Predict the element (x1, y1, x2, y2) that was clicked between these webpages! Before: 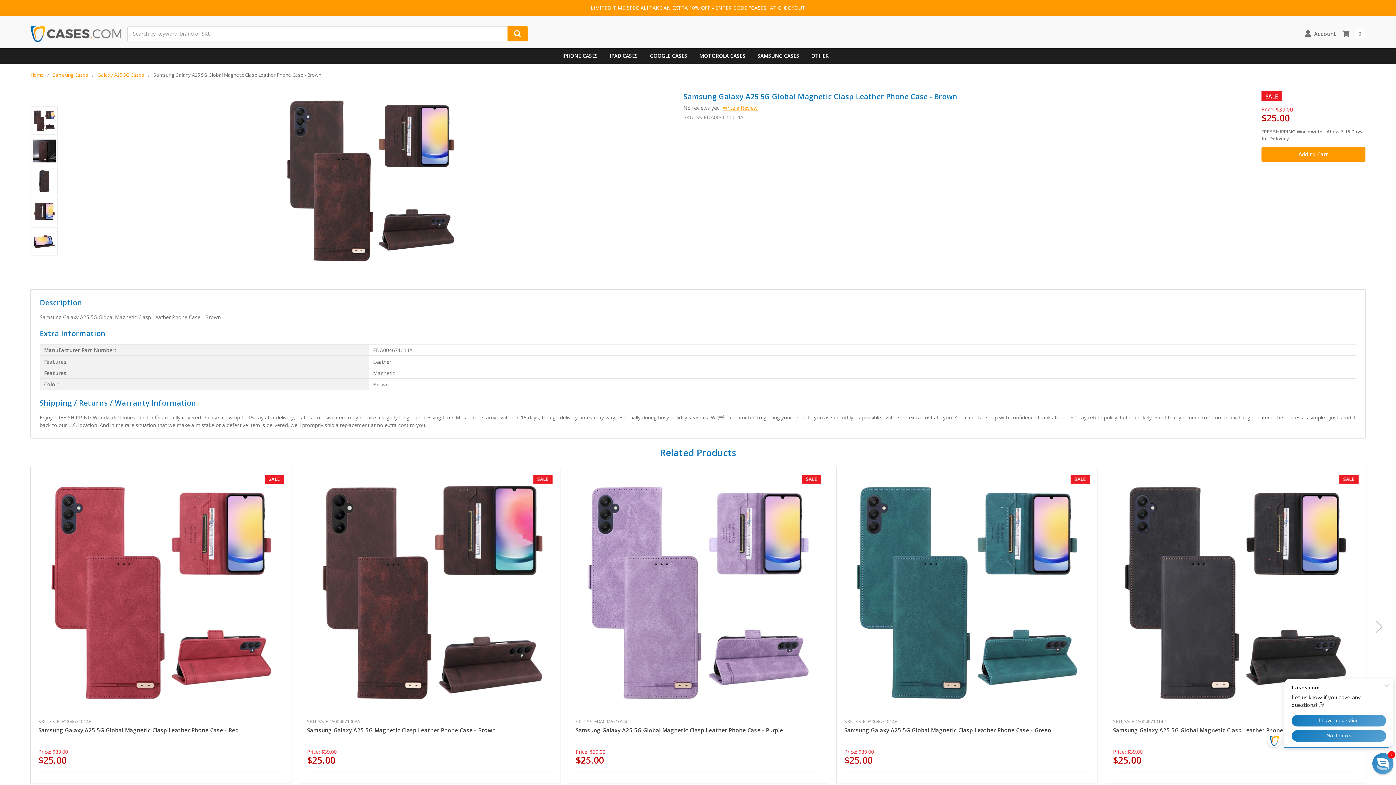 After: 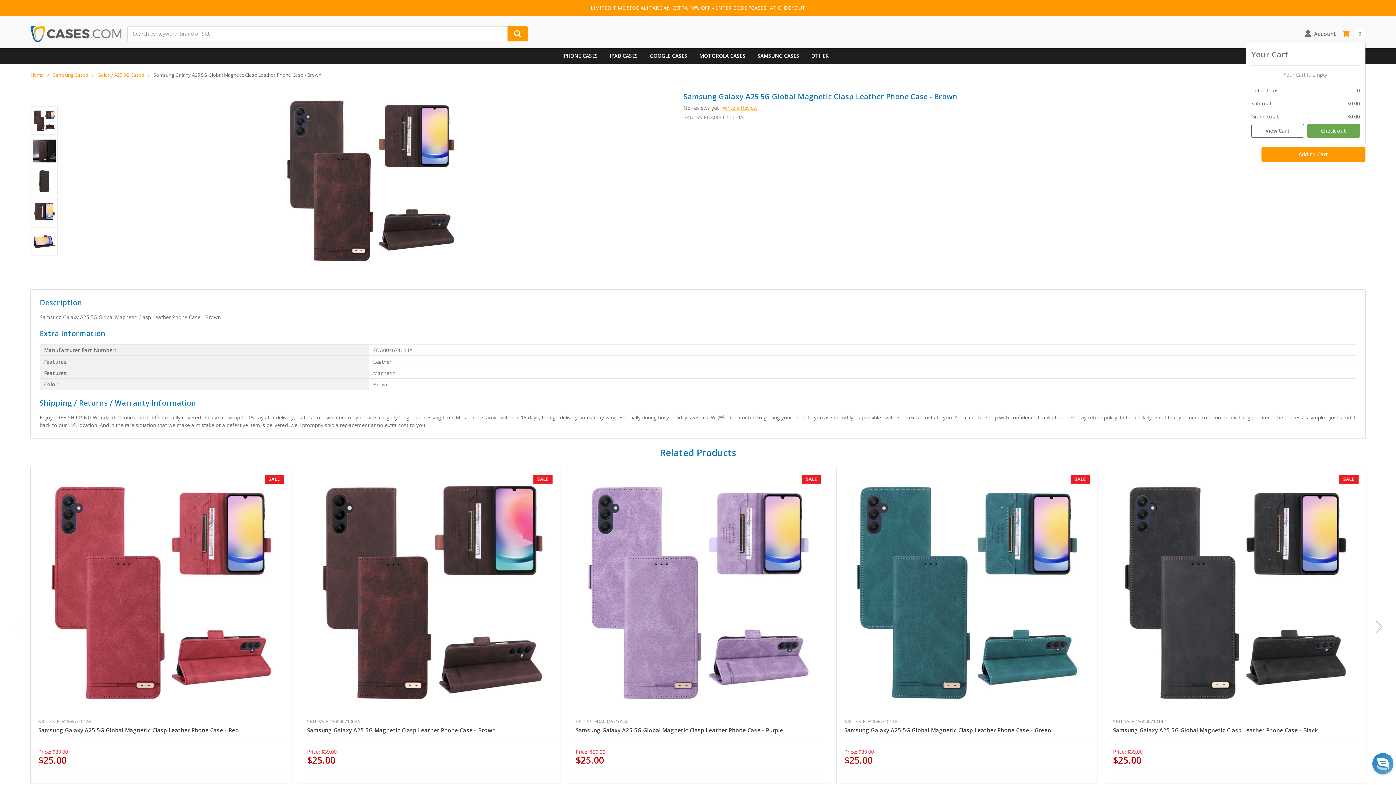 Action: label: 0 bbox: (1342, 24, 1365, 43)